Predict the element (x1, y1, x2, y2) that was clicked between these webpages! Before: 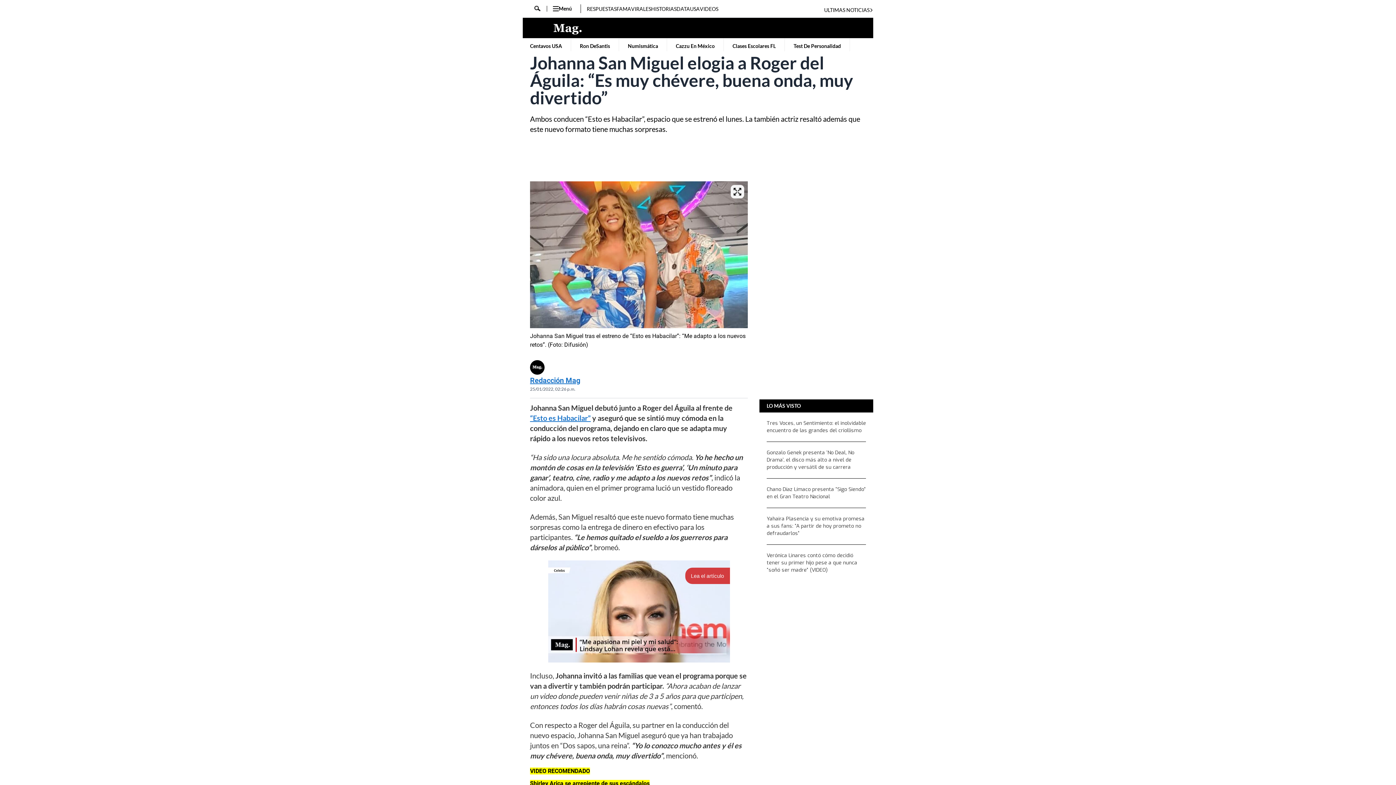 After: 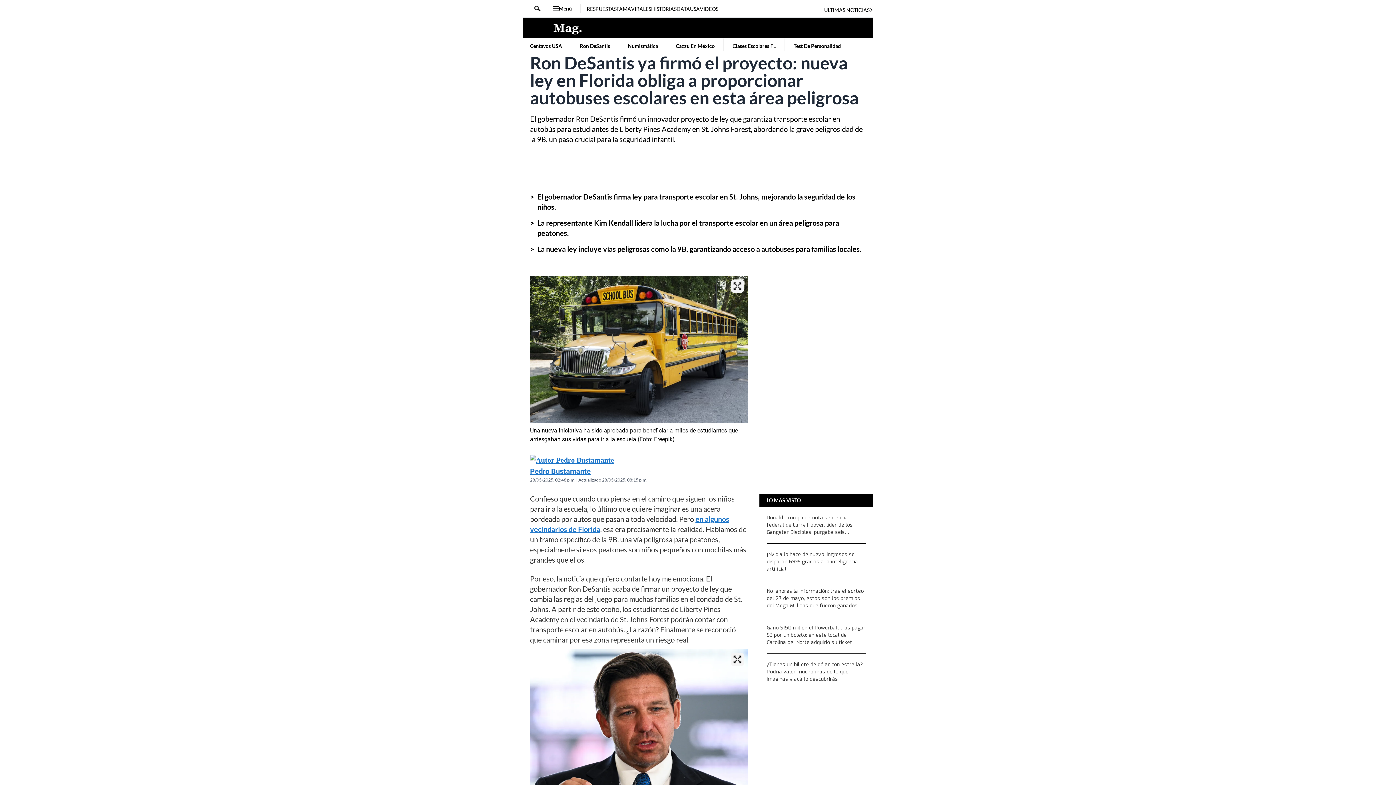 Action: bbox: (578, 38, 611, 54) label: Ron DeSantis